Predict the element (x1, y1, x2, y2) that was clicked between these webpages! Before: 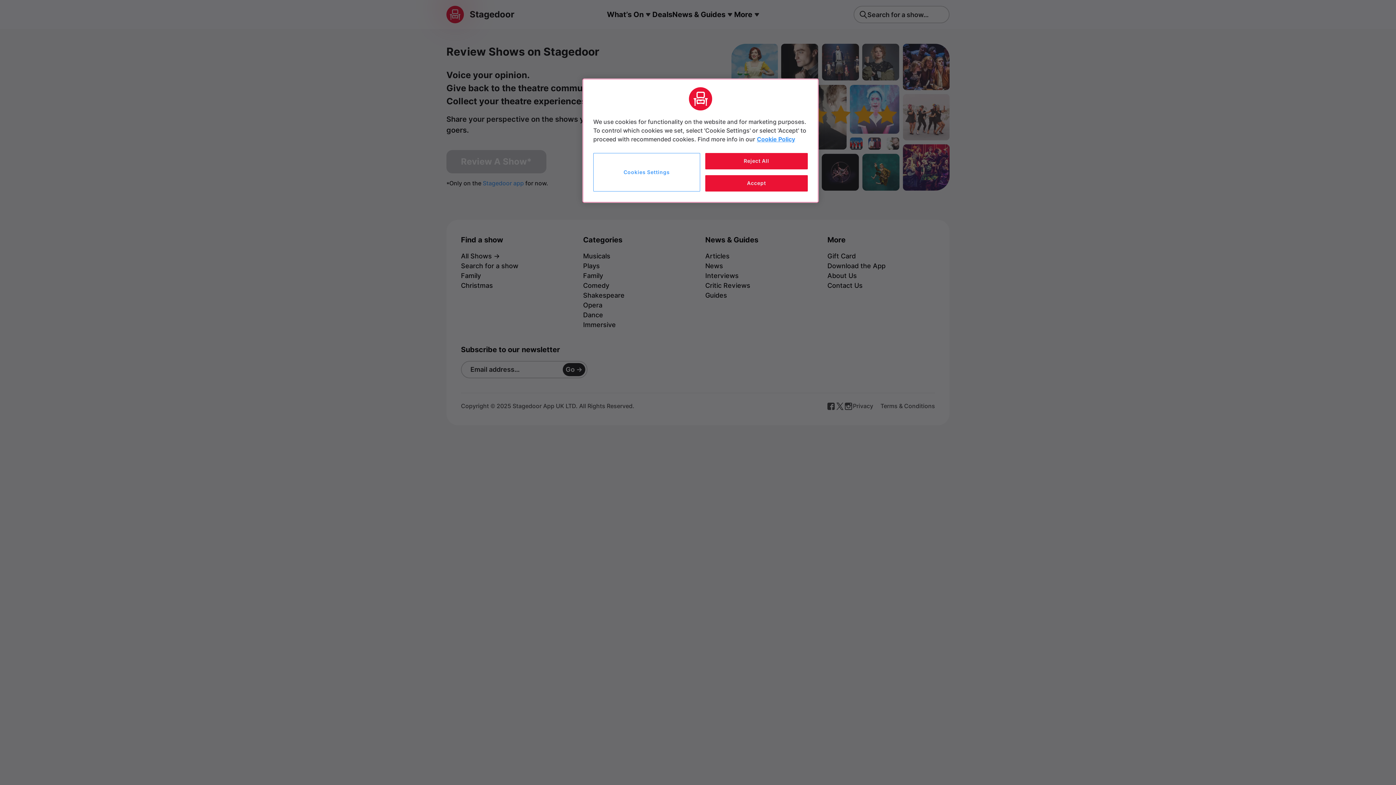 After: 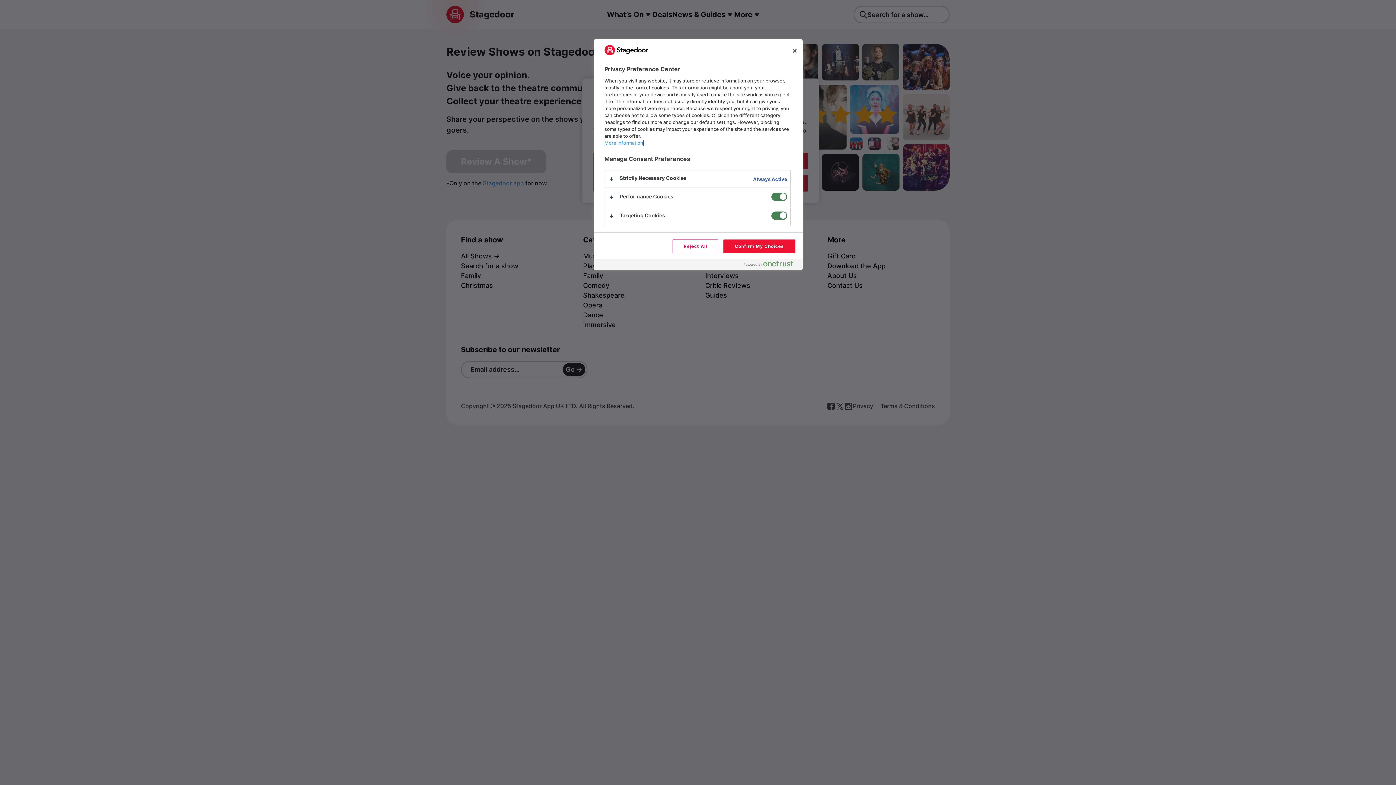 Action: bbox: (593, 153, 700, 191) label: Cookies Settings